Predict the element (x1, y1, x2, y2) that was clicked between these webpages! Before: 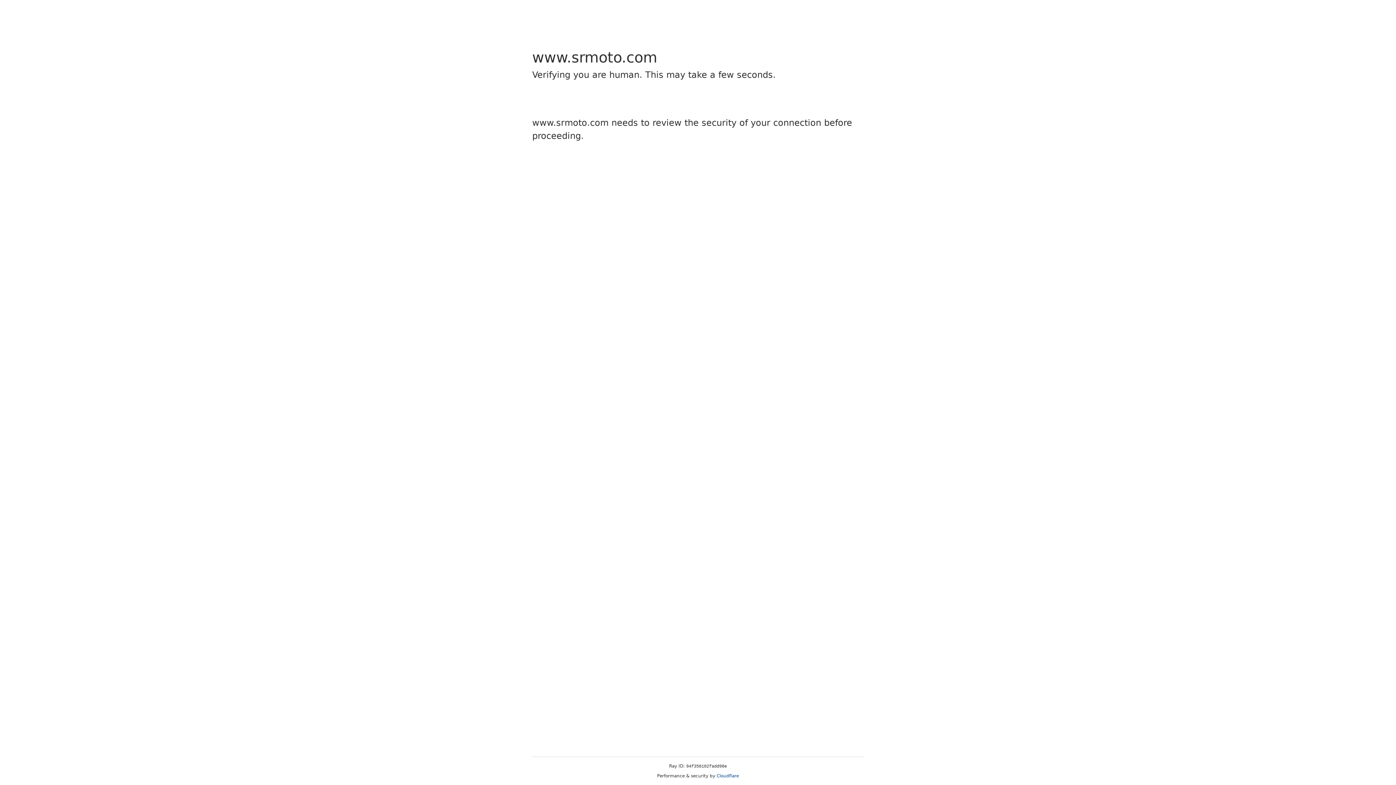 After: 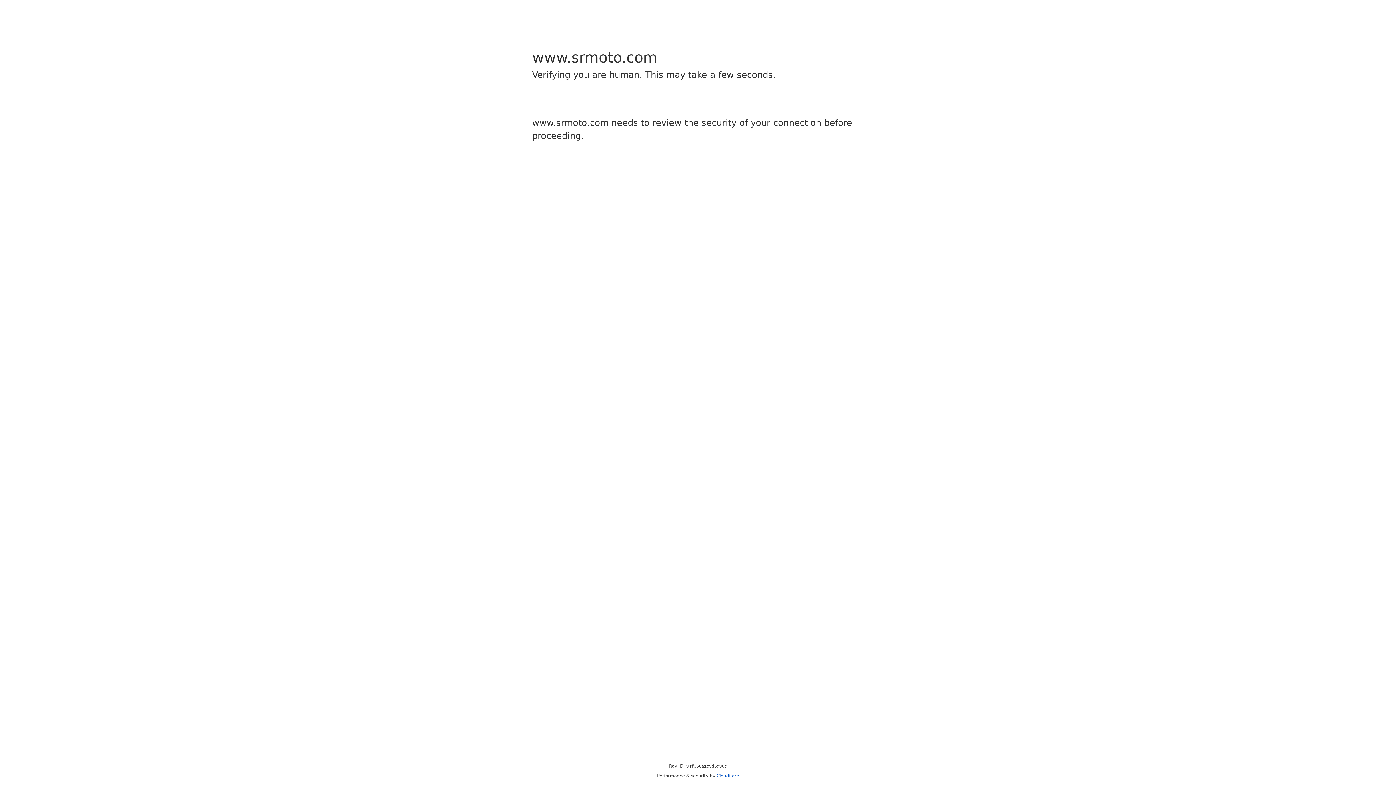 Action: label: Cloudflare bbox: (716, 773, 739, 778)